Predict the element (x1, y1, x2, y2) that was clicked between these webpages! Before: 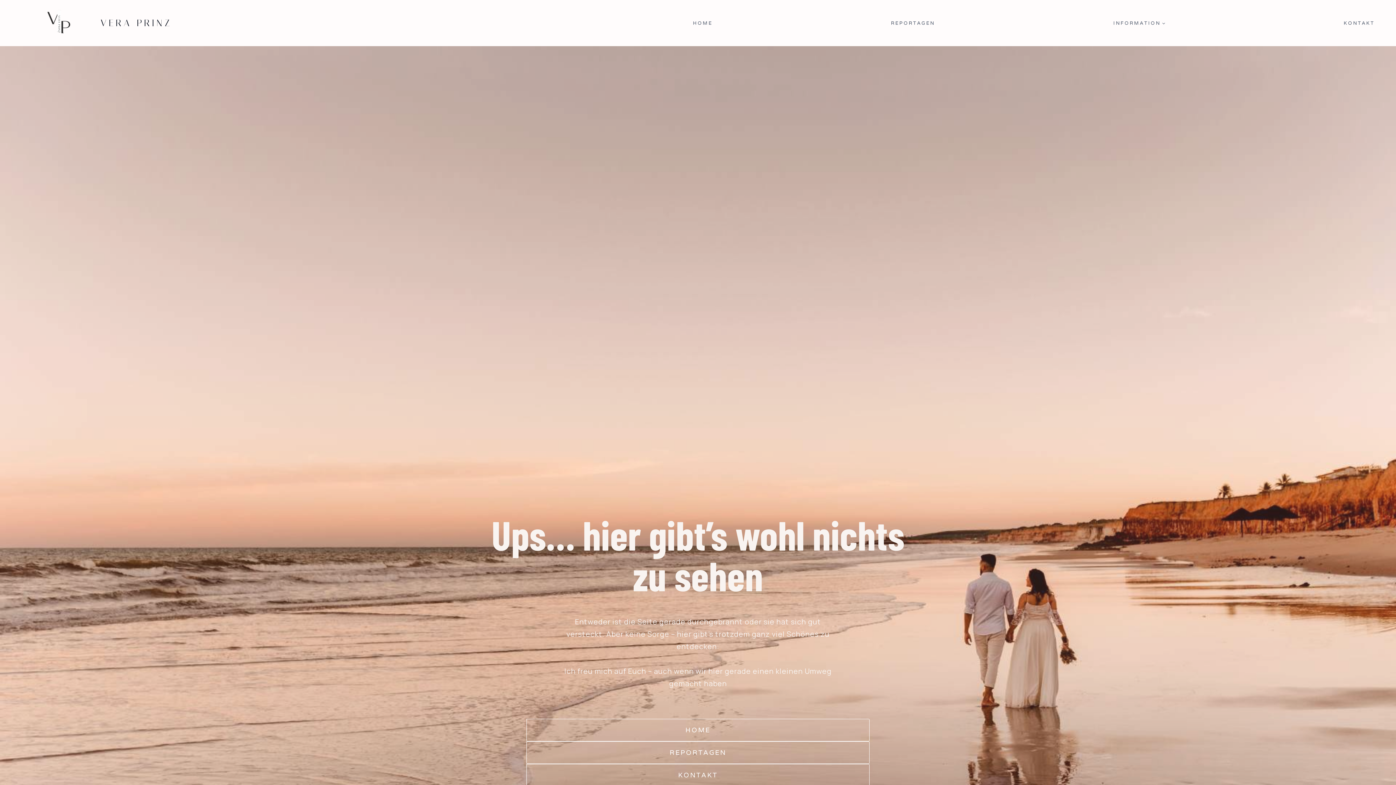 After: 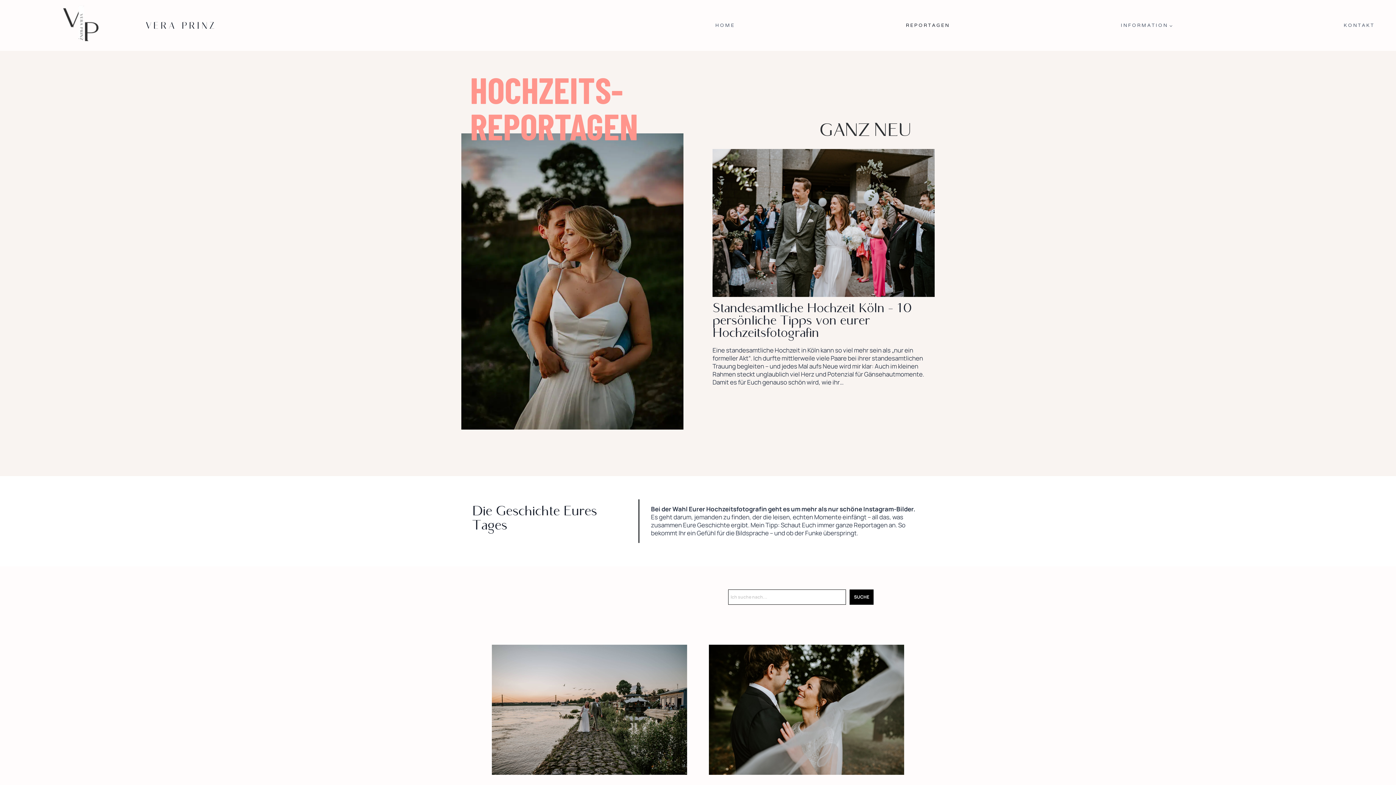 Action: label: REPORTAGEN bbox: (526, 741, 869, 764)